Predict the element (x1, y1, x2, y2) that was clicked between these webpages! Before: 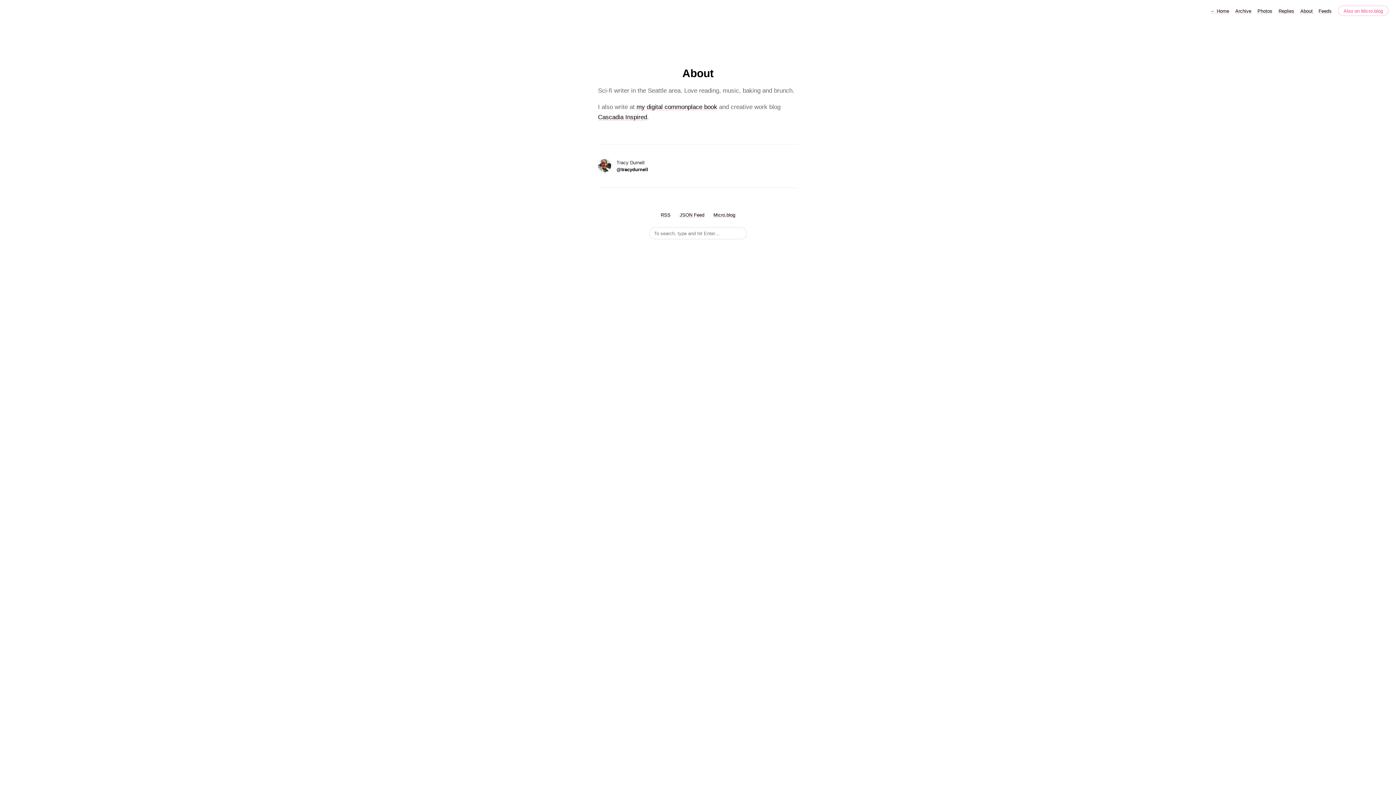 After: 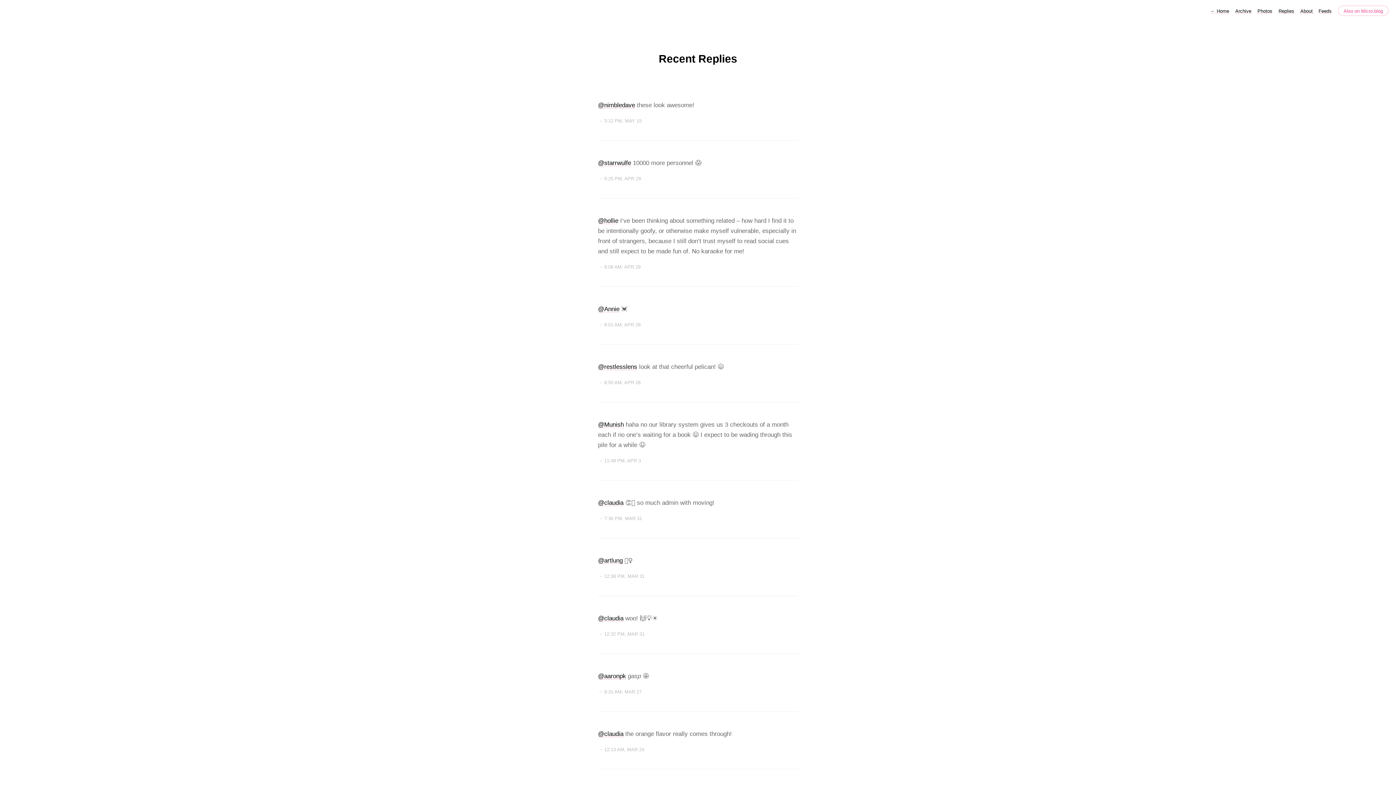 Action: label: Replies bbox: (1278, 8, 1294, 13)